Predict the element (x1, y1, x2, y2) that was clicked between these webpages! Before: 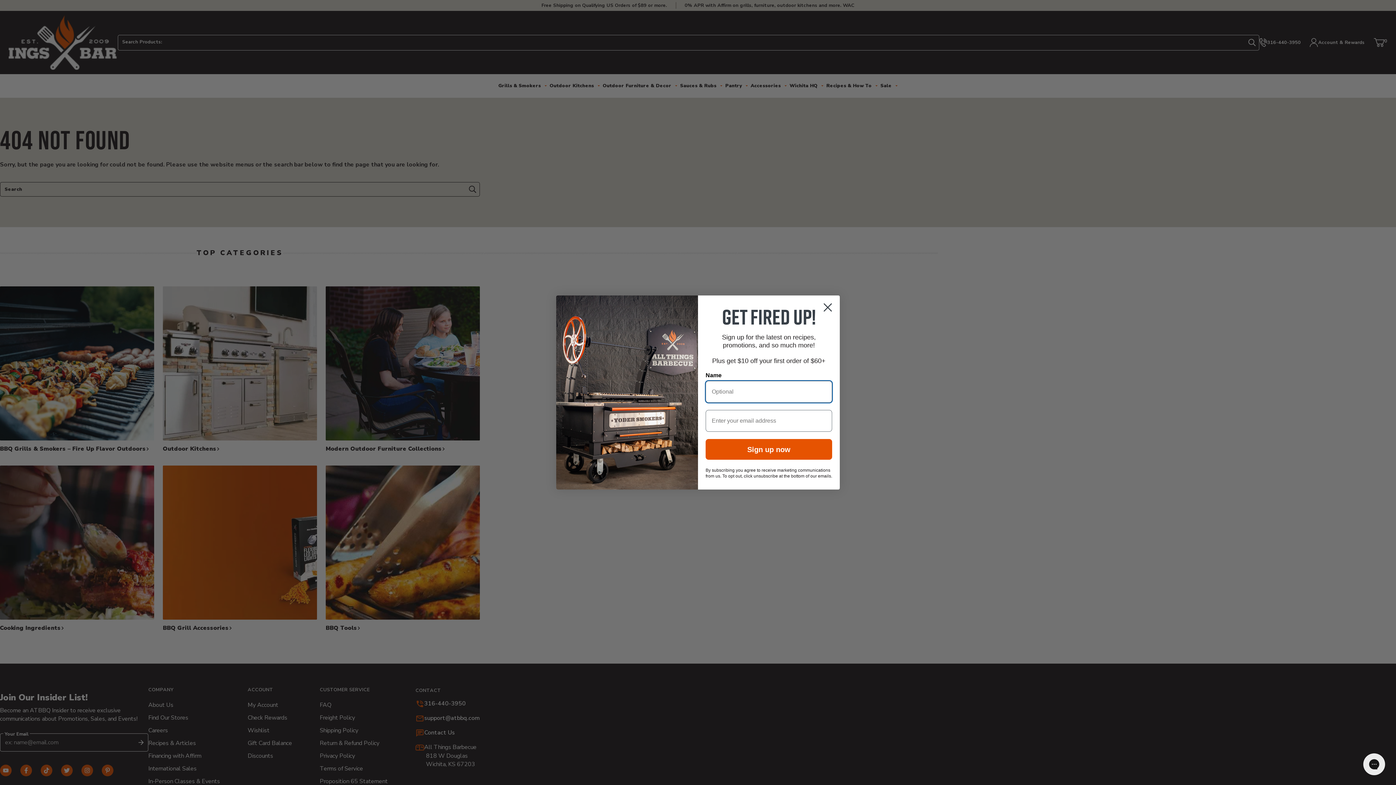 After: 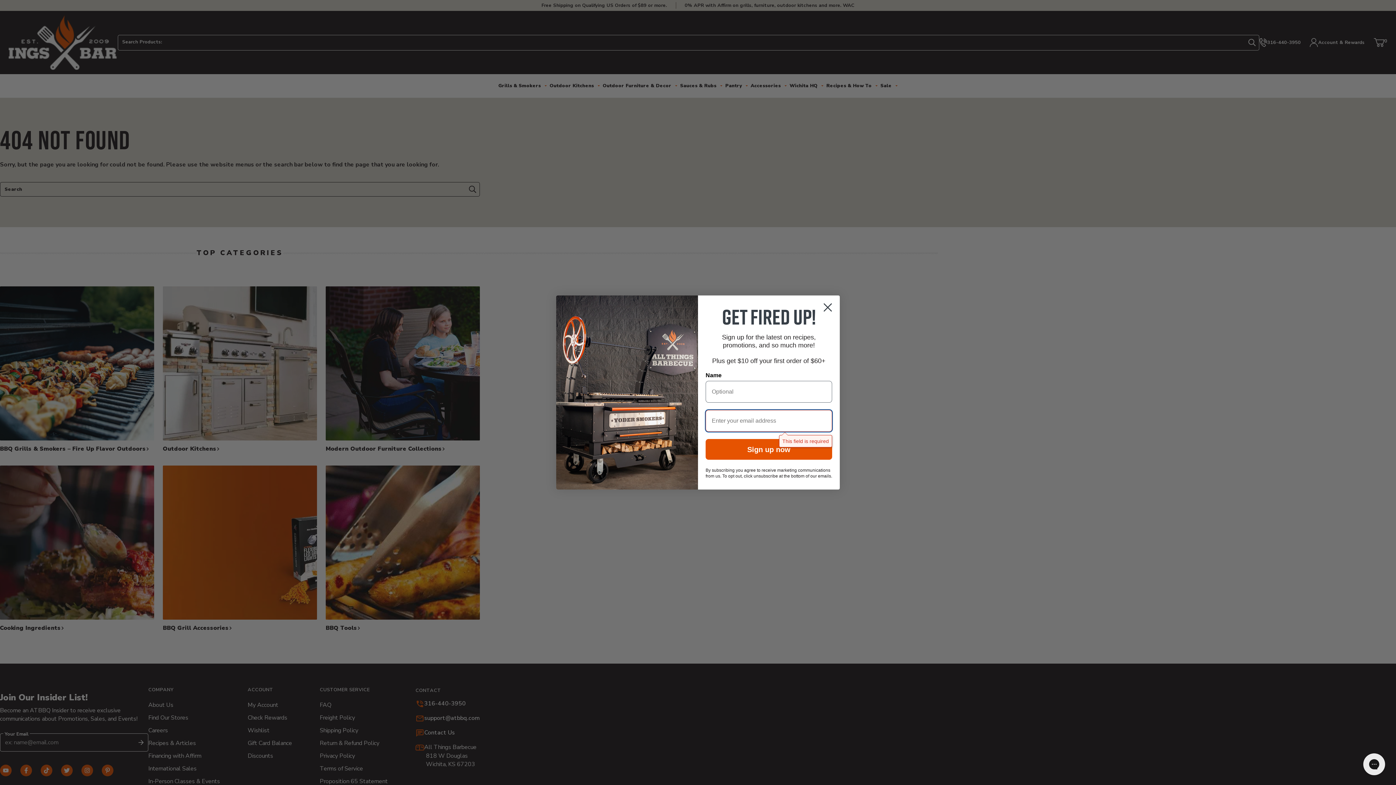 Action: bbox: (705, 439, 832, 460) label: Sign up now